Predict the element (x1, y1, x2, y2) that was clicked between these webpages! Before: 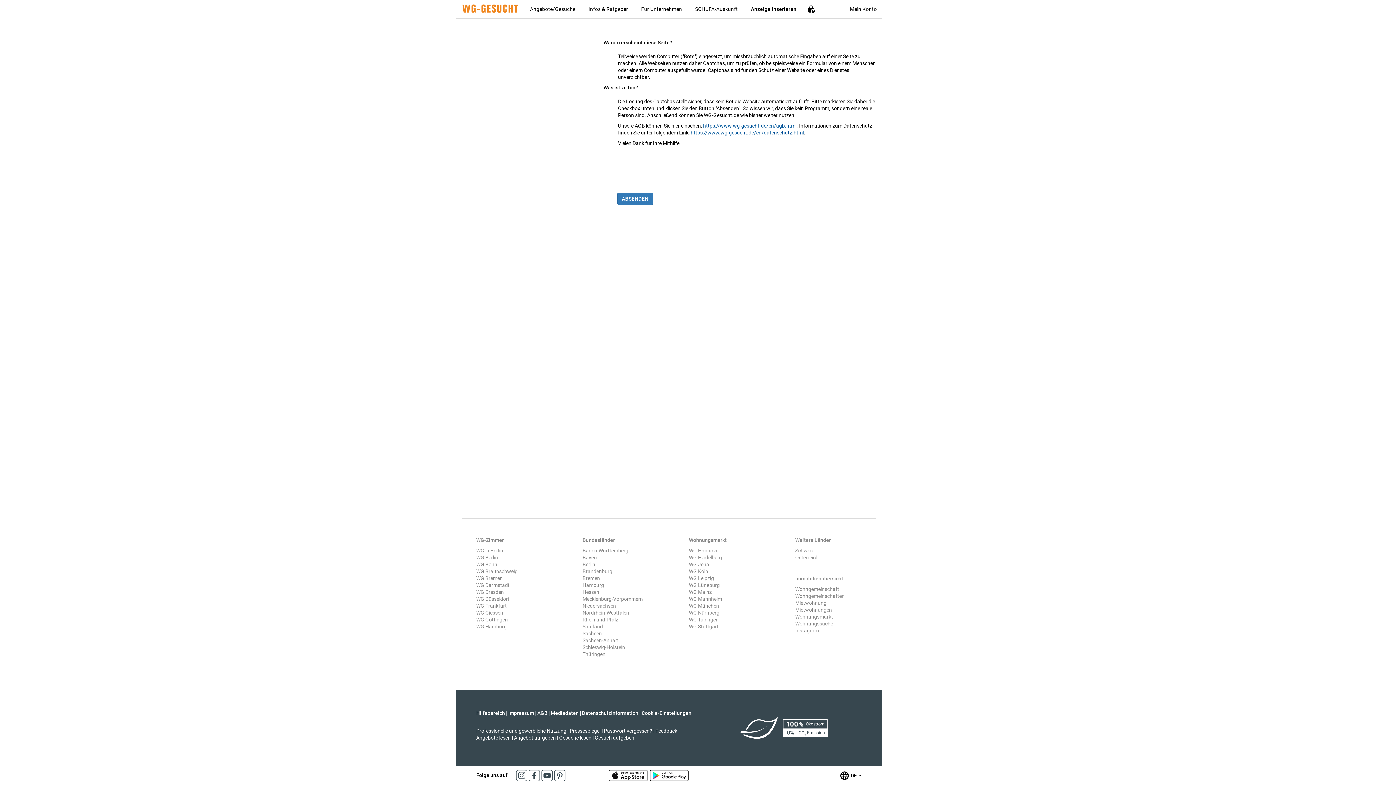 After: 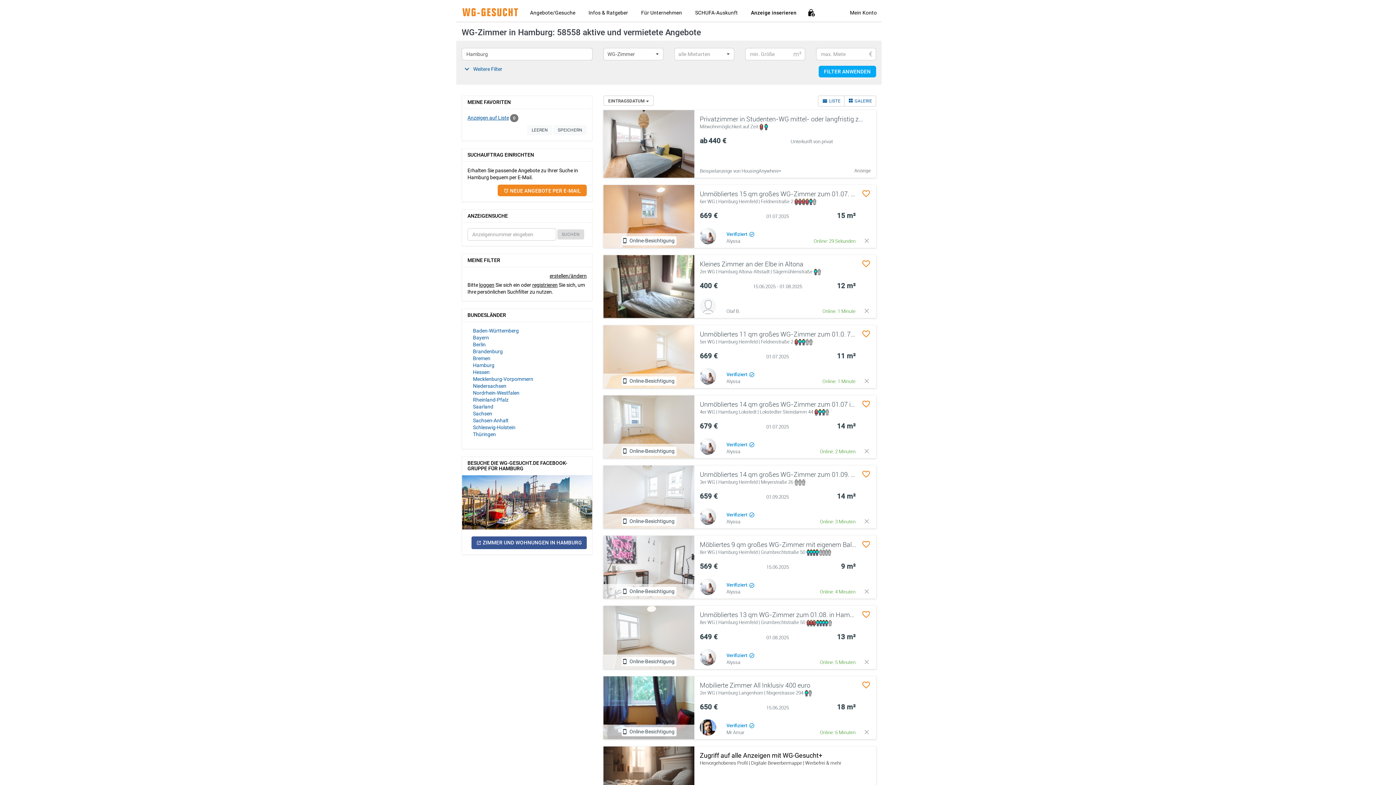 Action: label: WG Hamburg bbox: (476, 624, 506, 629)